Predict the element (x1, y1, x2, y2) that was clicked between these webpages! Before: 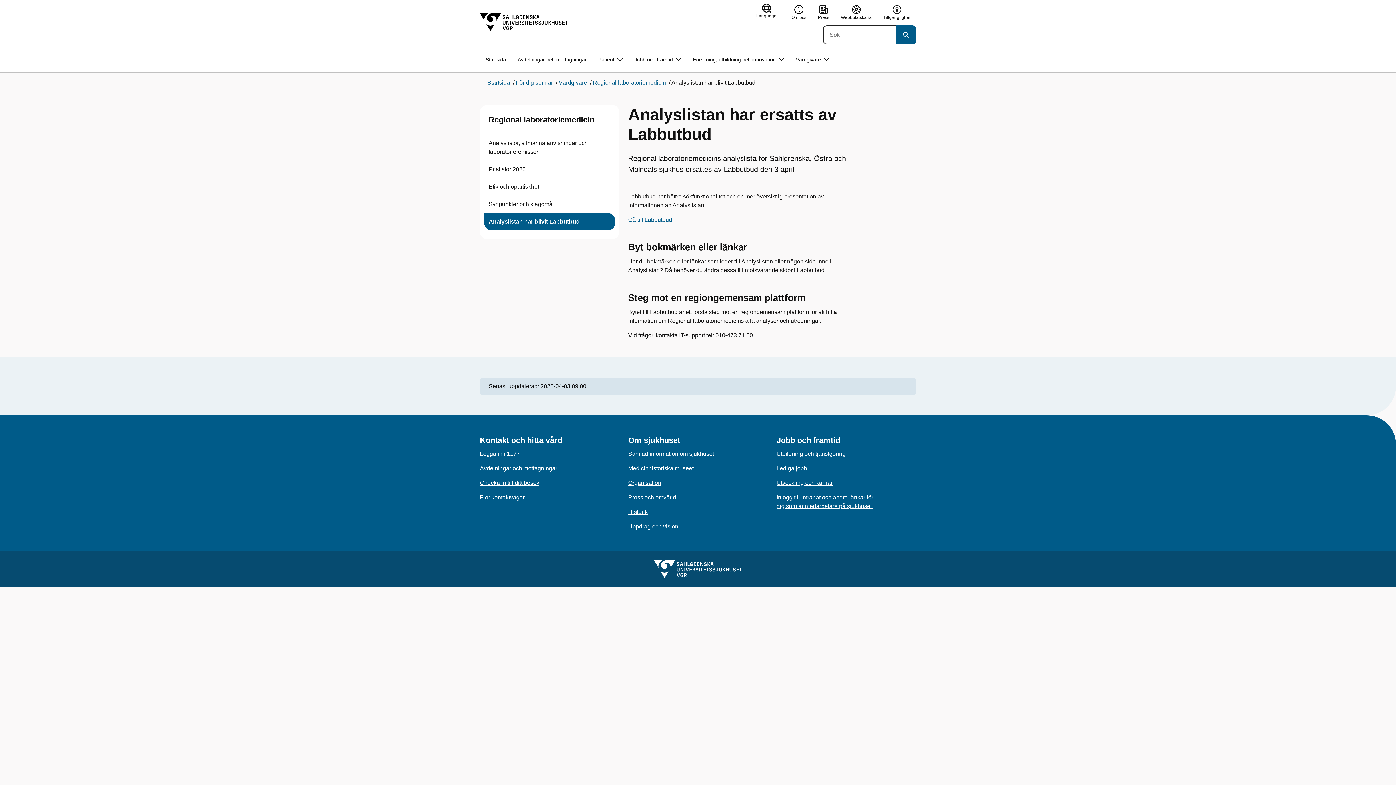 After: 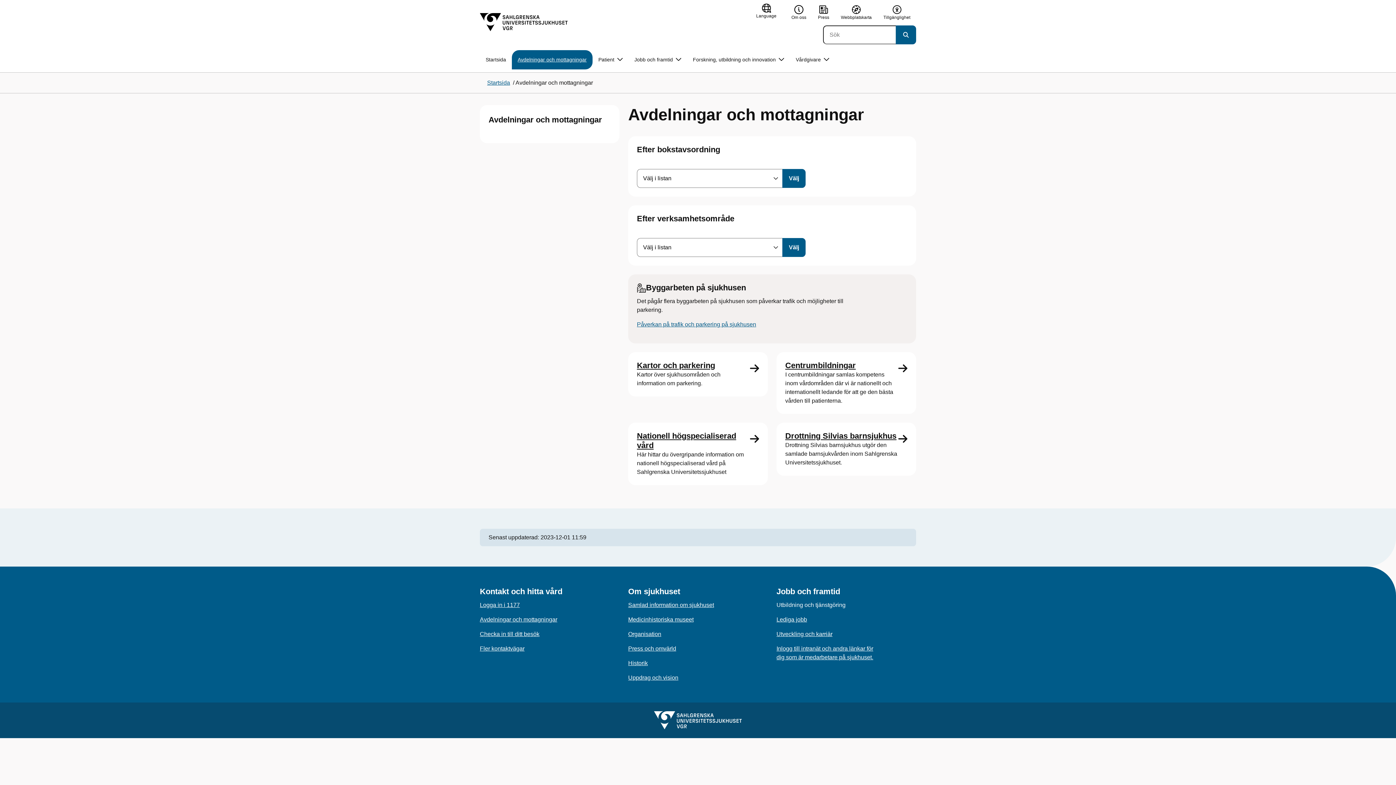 Action: bbox: (480, 465, 557, 471) label: Avdelningar och mottagningar